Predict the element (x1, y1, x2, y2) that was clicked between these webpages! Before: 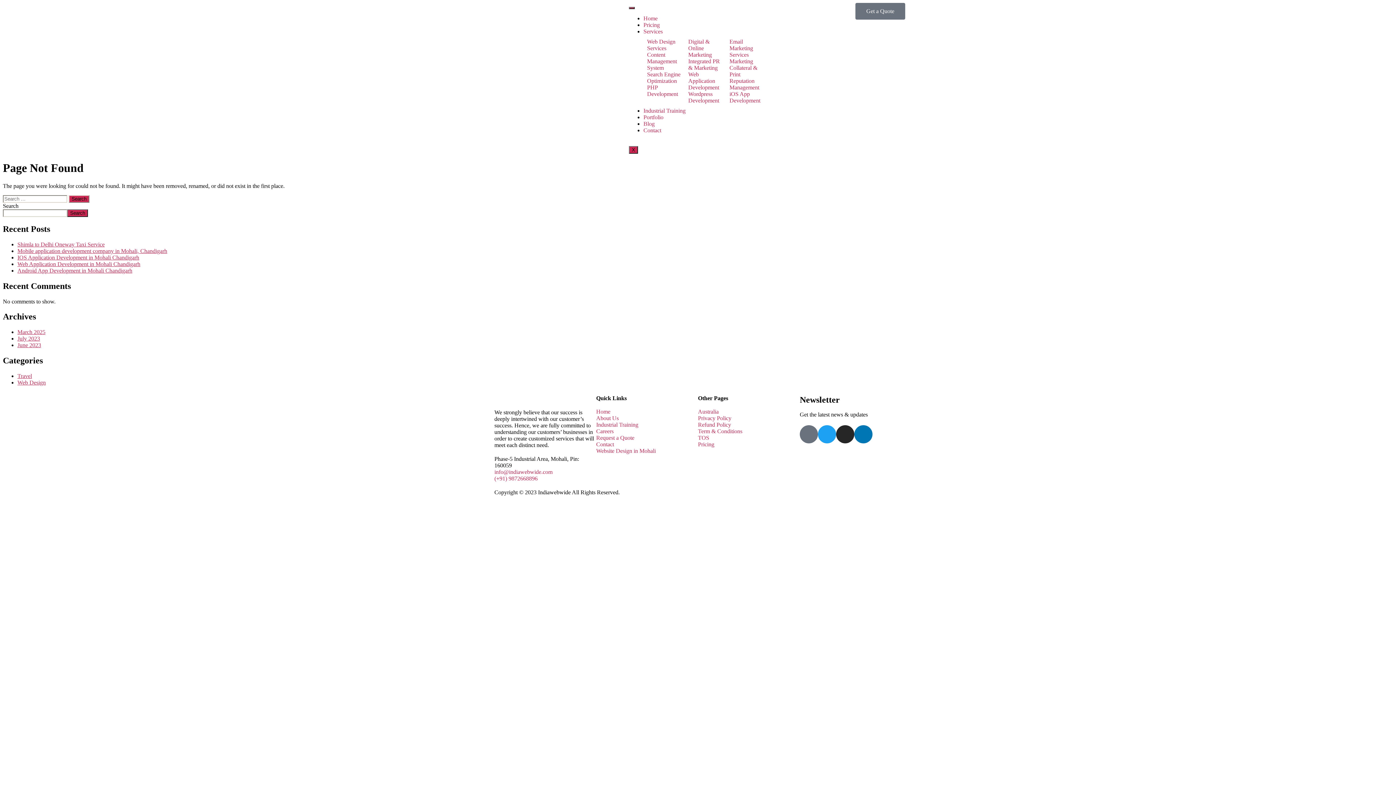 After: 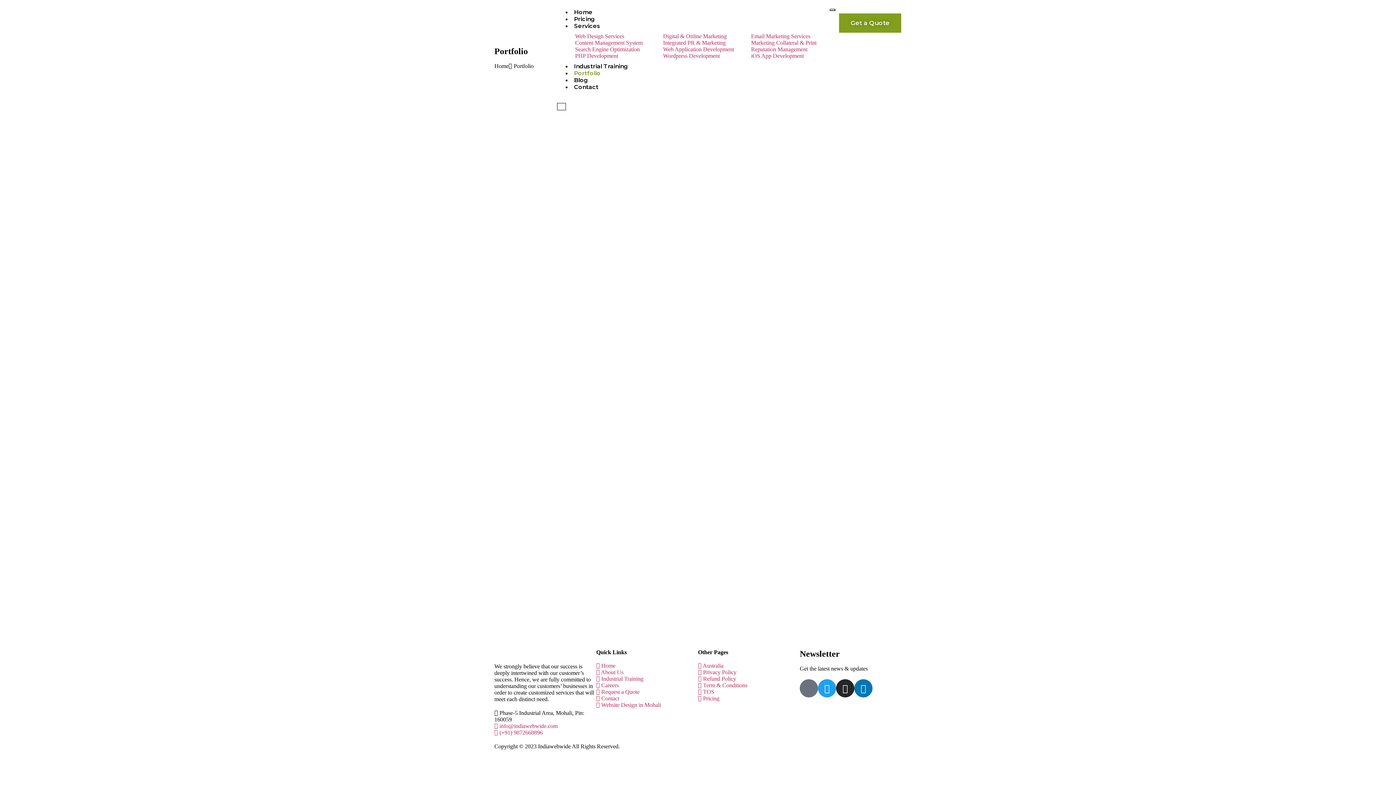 Action: bbox: (643, 114, 663, 120) label: Portfolio